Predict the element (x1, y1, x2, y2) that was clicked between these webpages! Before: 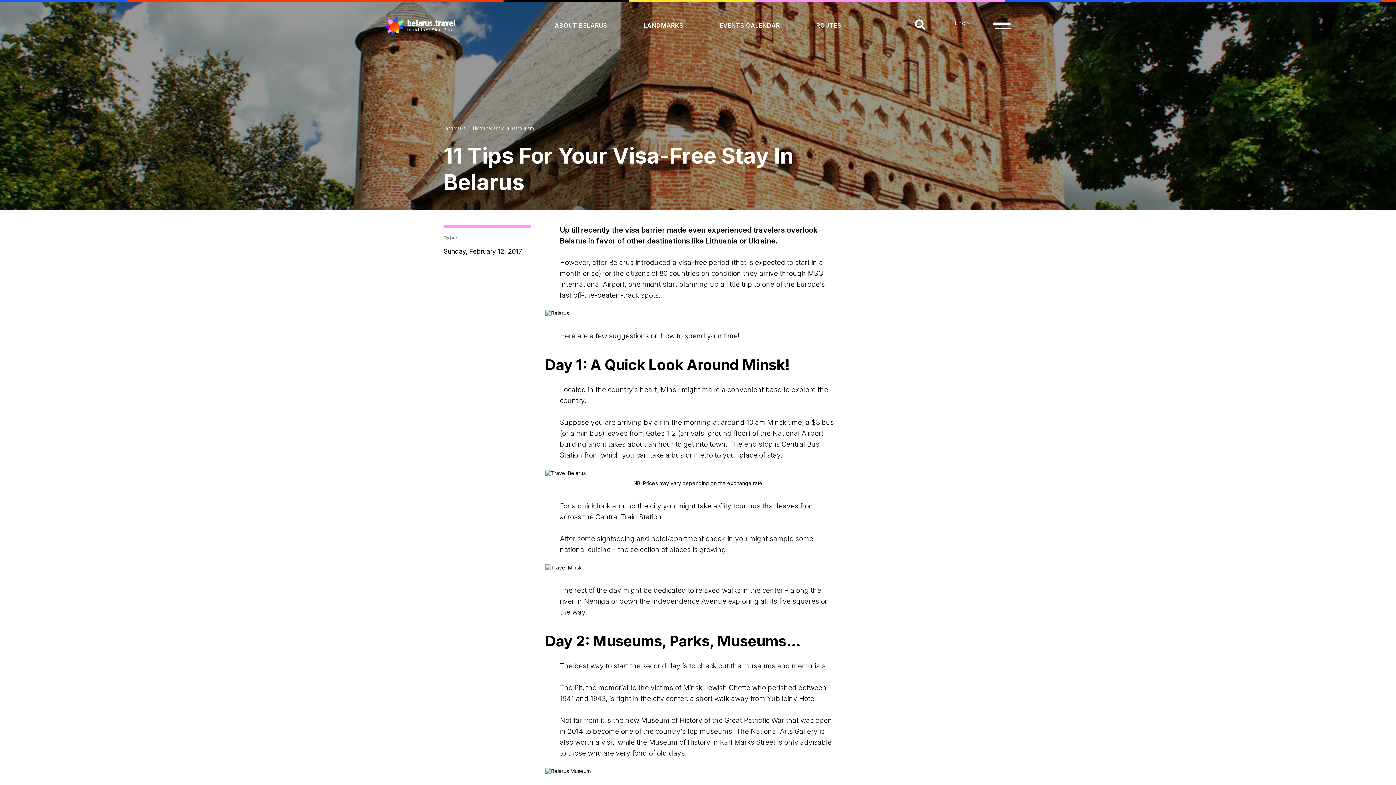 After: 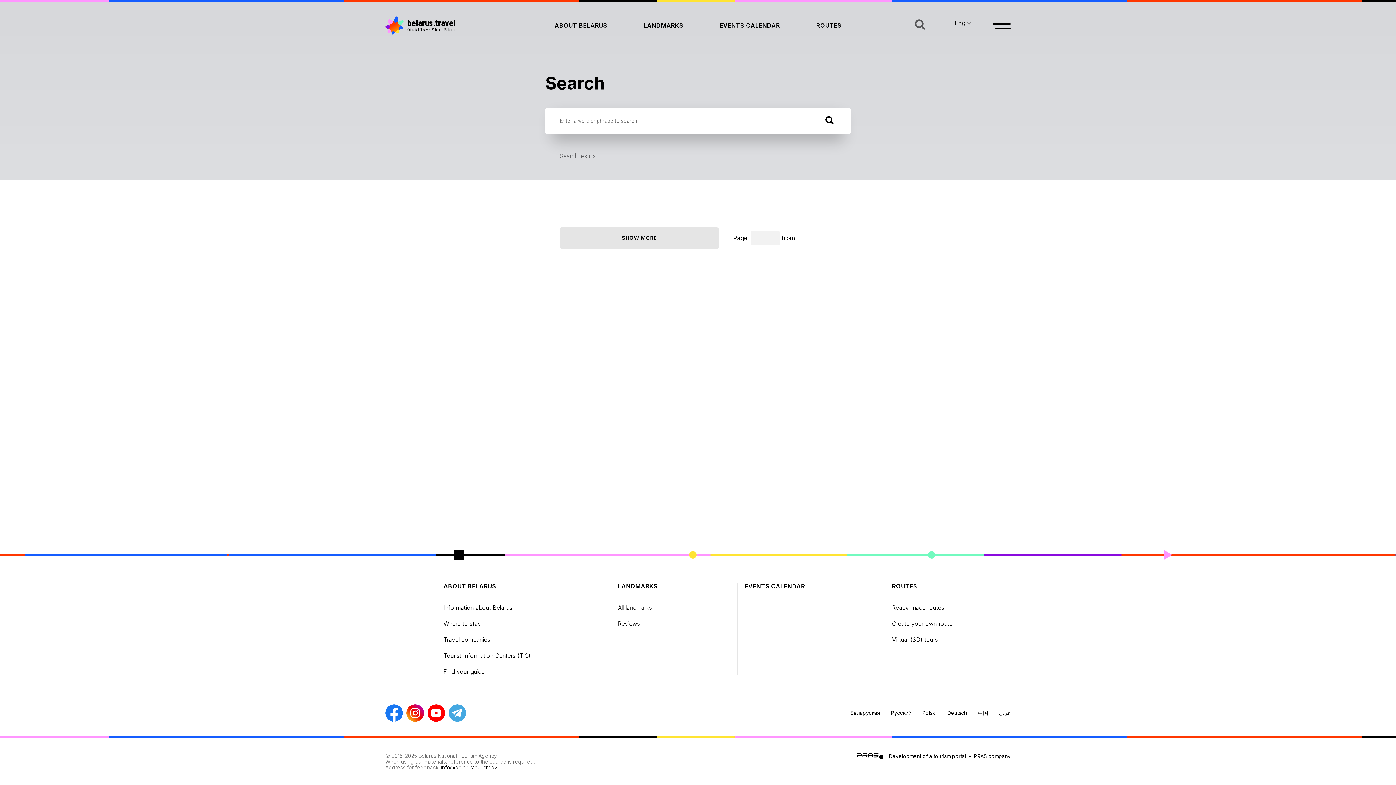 Action: bbox: (914, 20, 925, 30)